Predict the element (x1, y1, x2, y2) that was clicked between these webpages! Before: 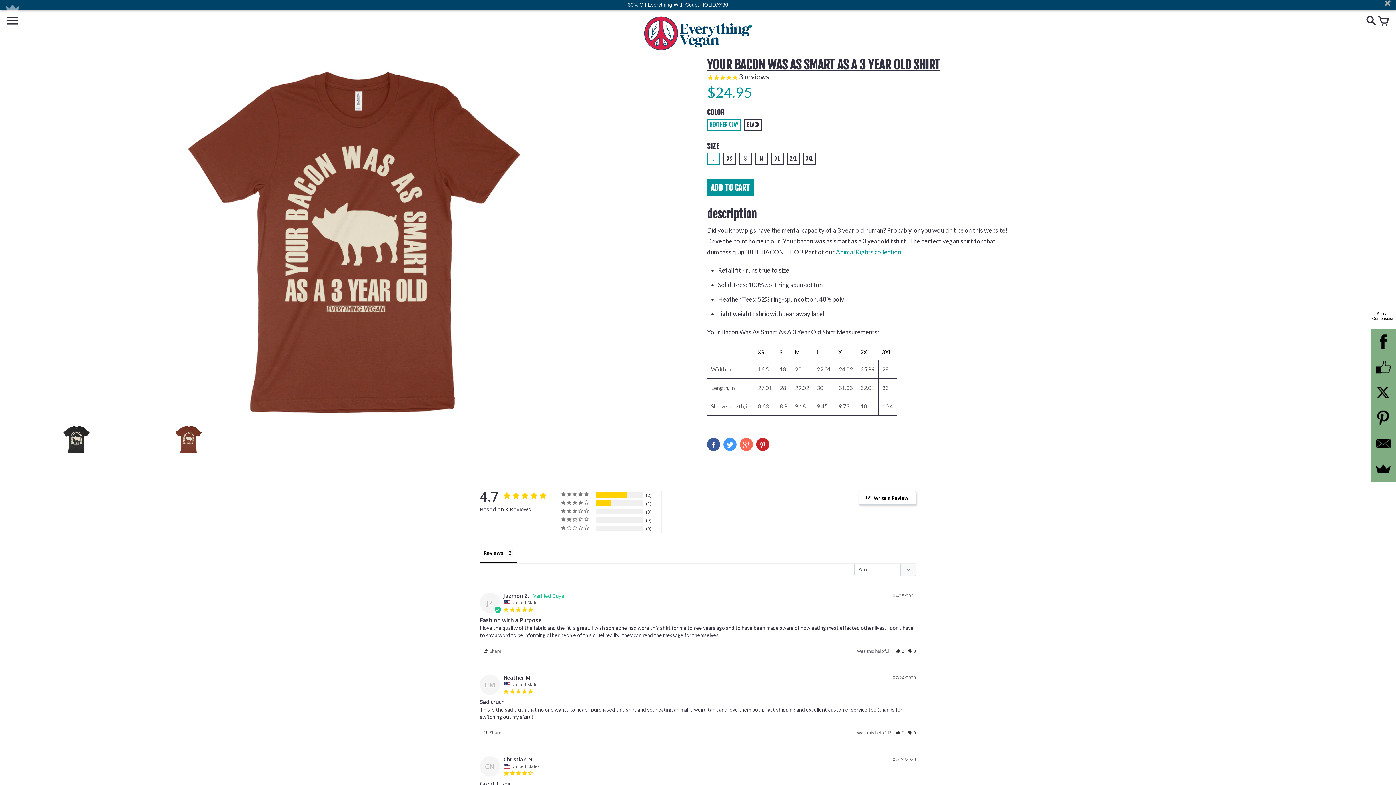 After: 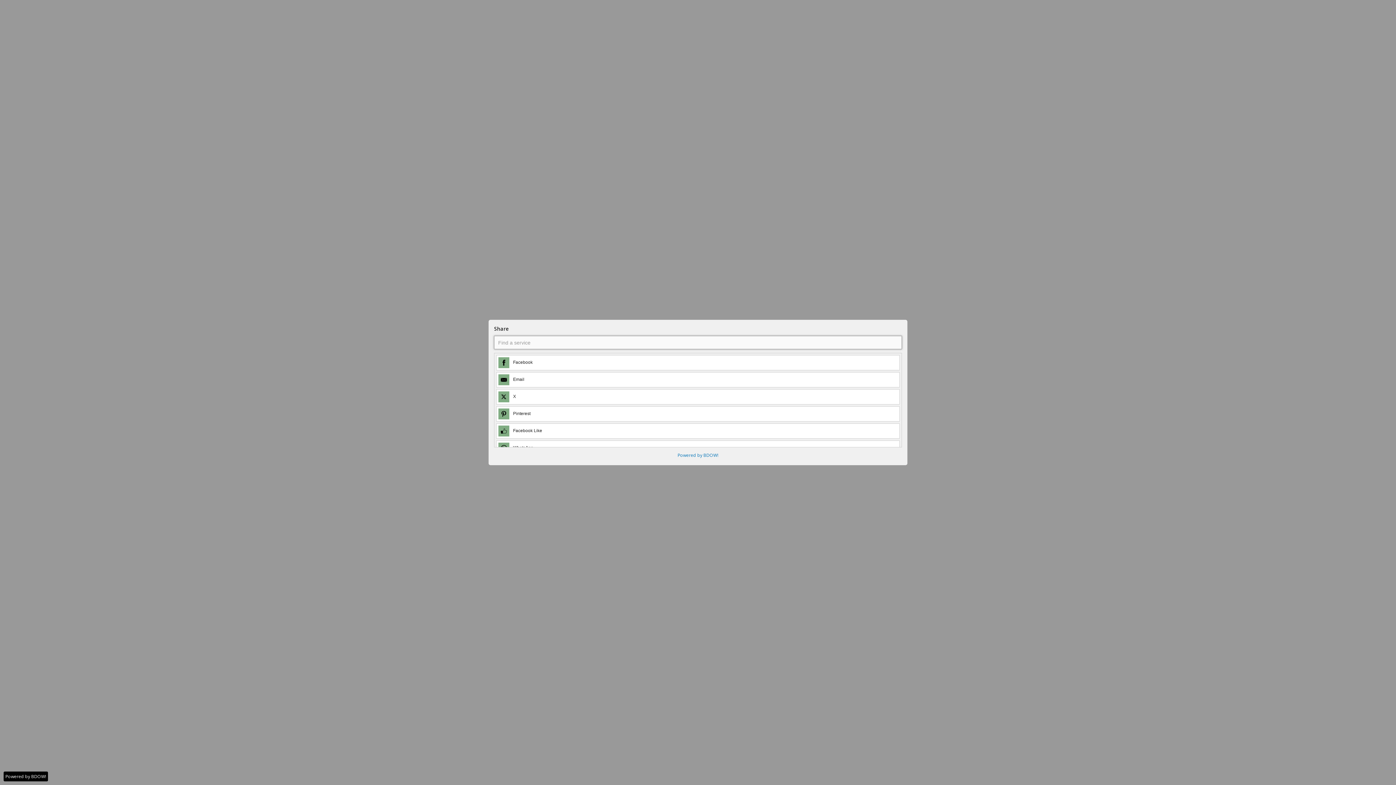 Action: bbox: (1370, 456, 1396, 481)